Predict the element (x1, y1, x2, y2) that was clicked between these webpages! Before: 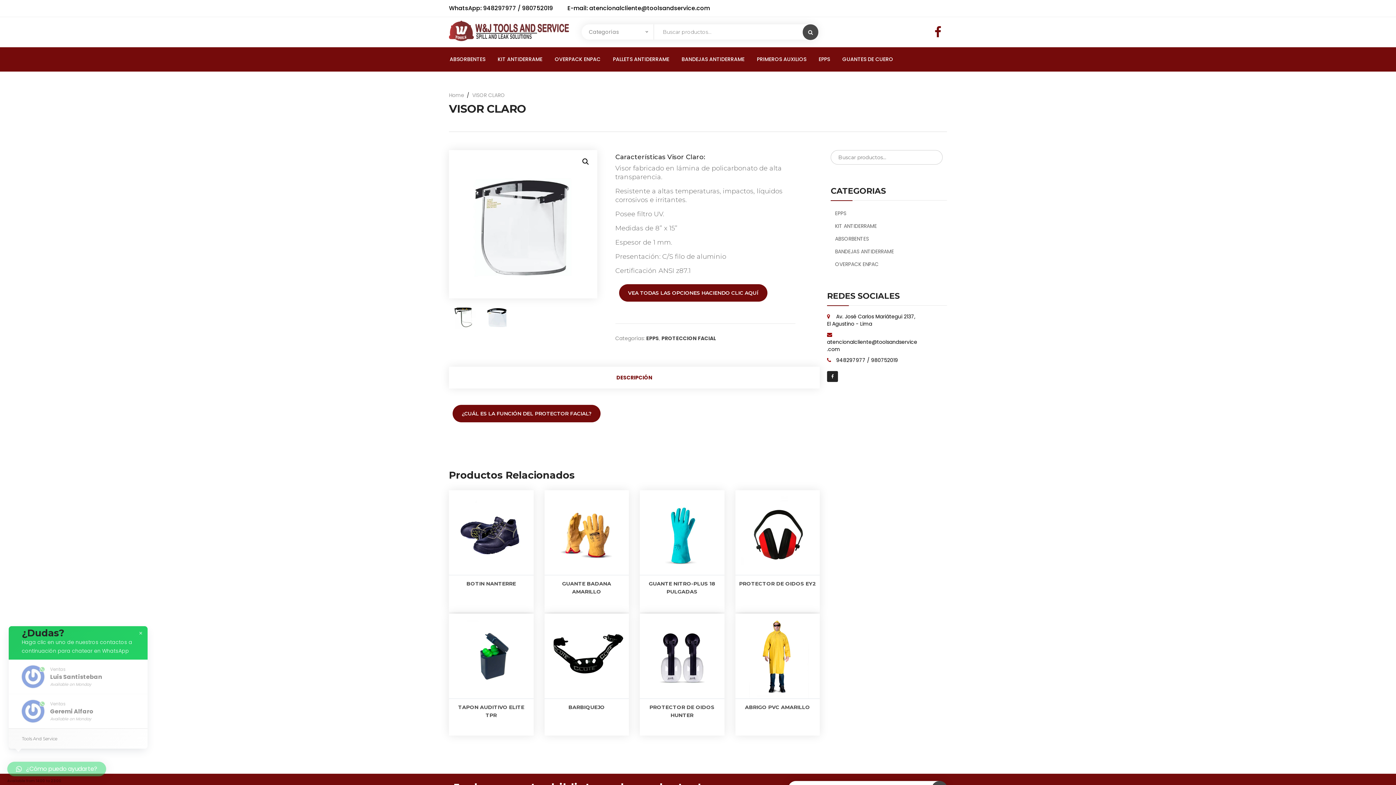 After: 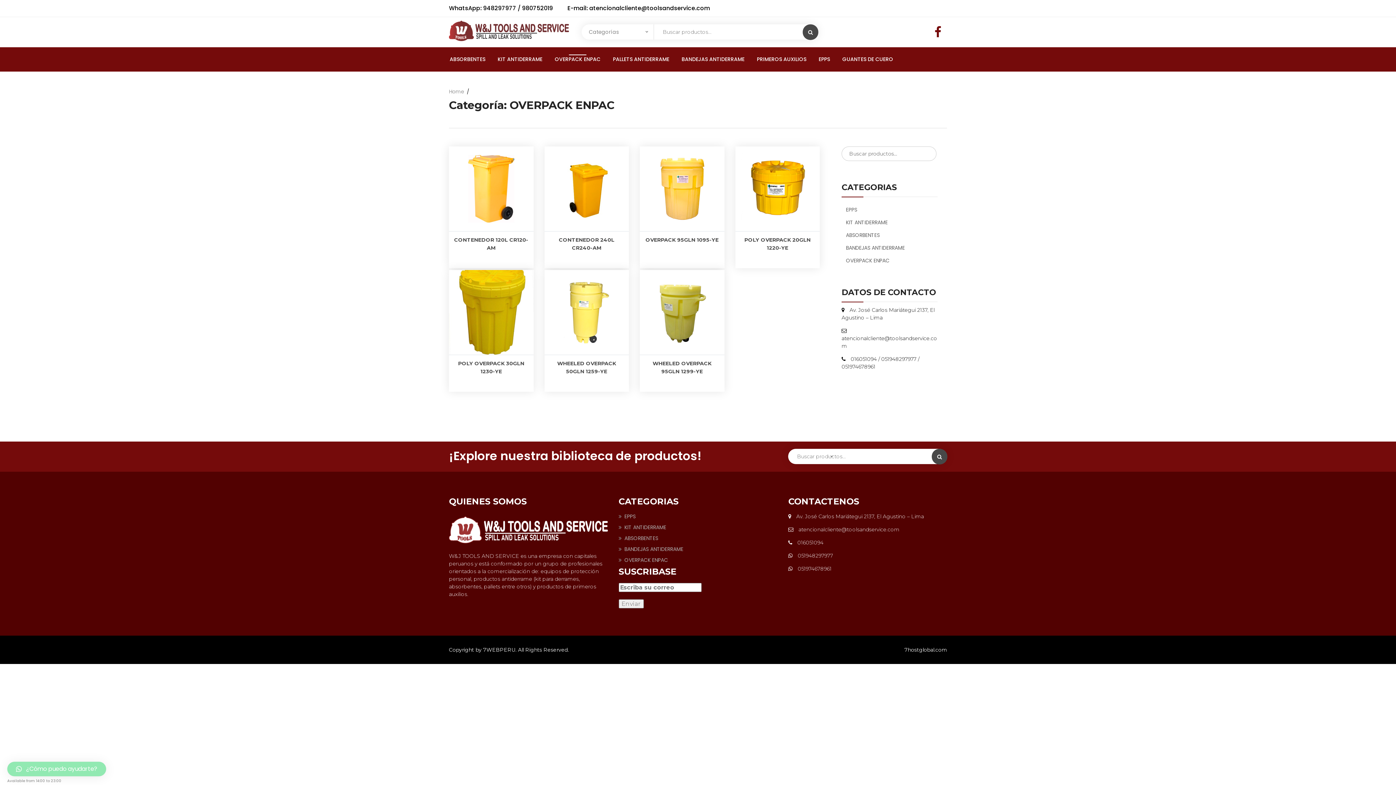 Action: label: OVERPACK ENPAC bbox: (548, 52, 606, 66)